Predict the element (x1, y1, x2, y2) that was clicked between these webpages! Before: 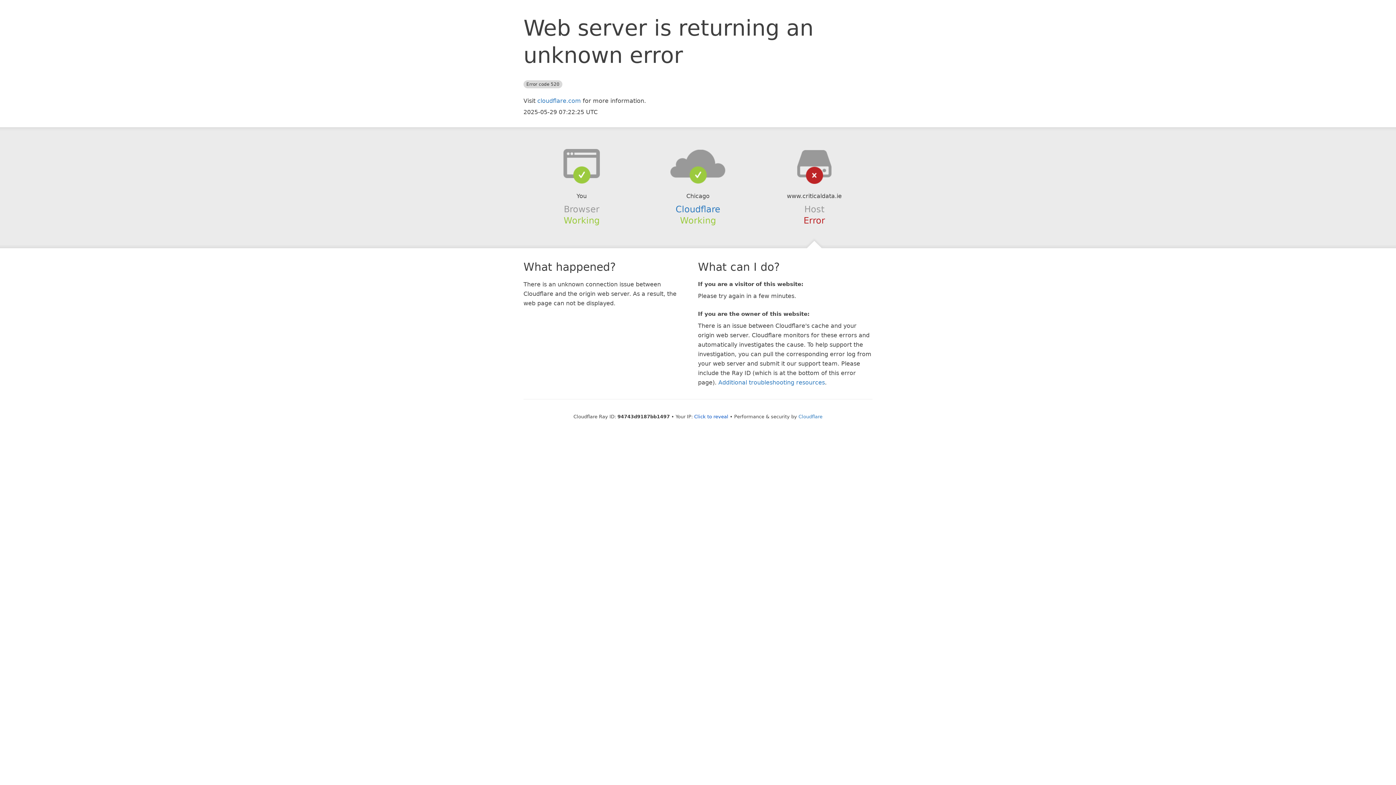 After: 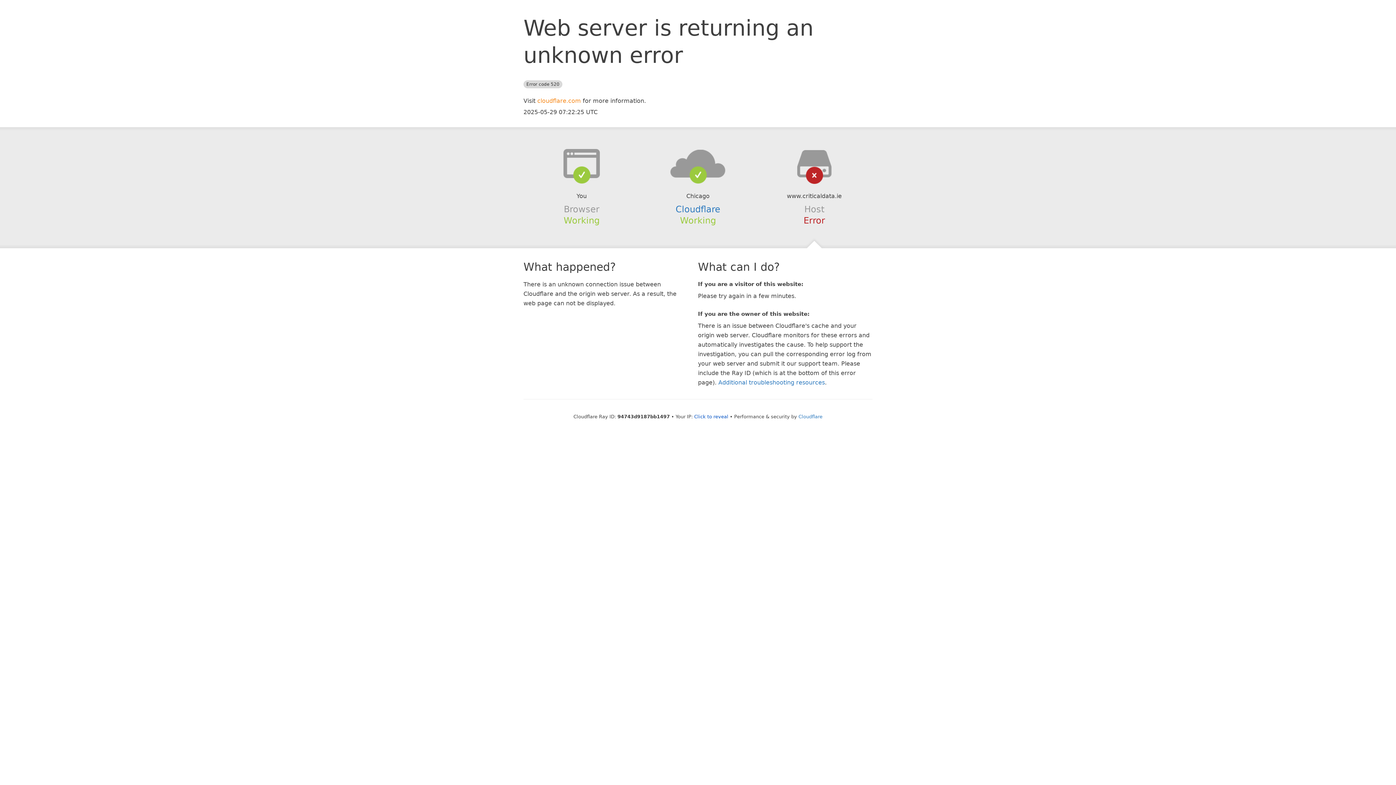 Action: bbox: (537, 97, 581, 104) label: cloudflare.com